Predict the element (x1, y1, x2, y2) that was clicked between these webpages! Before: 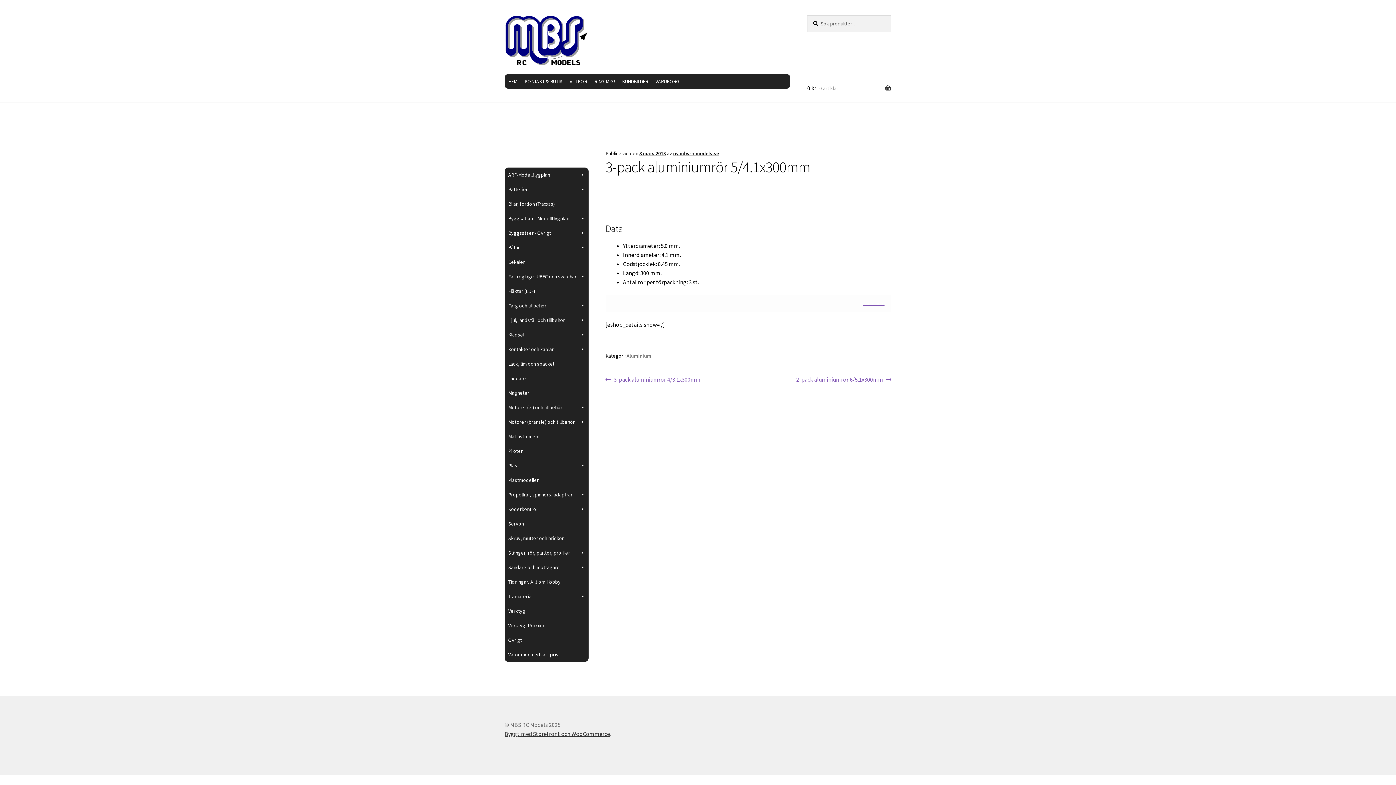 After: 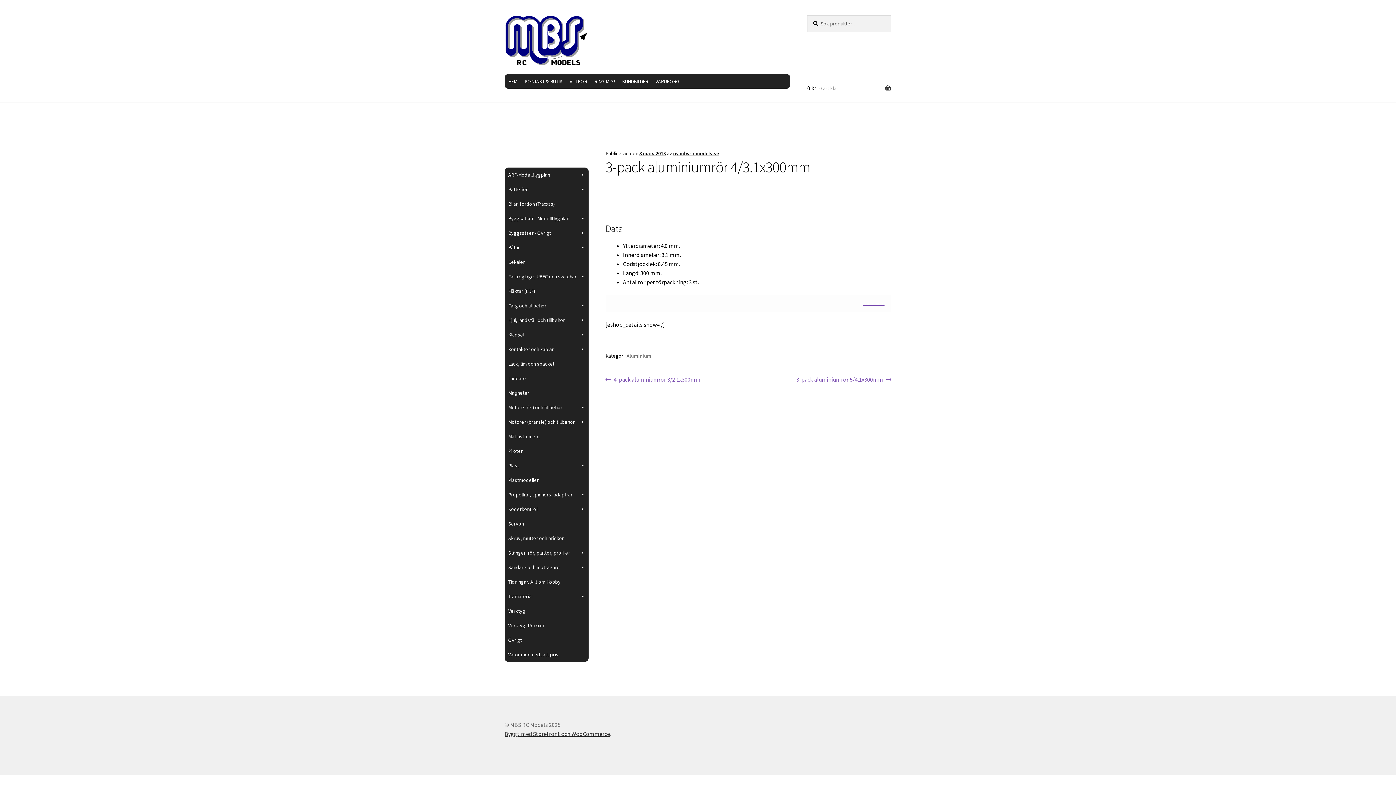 Action: label: Föregående inlägg:
3-pack aluminiumrör 4/3.1x300mm bbox: (605, 375, 700, 384)